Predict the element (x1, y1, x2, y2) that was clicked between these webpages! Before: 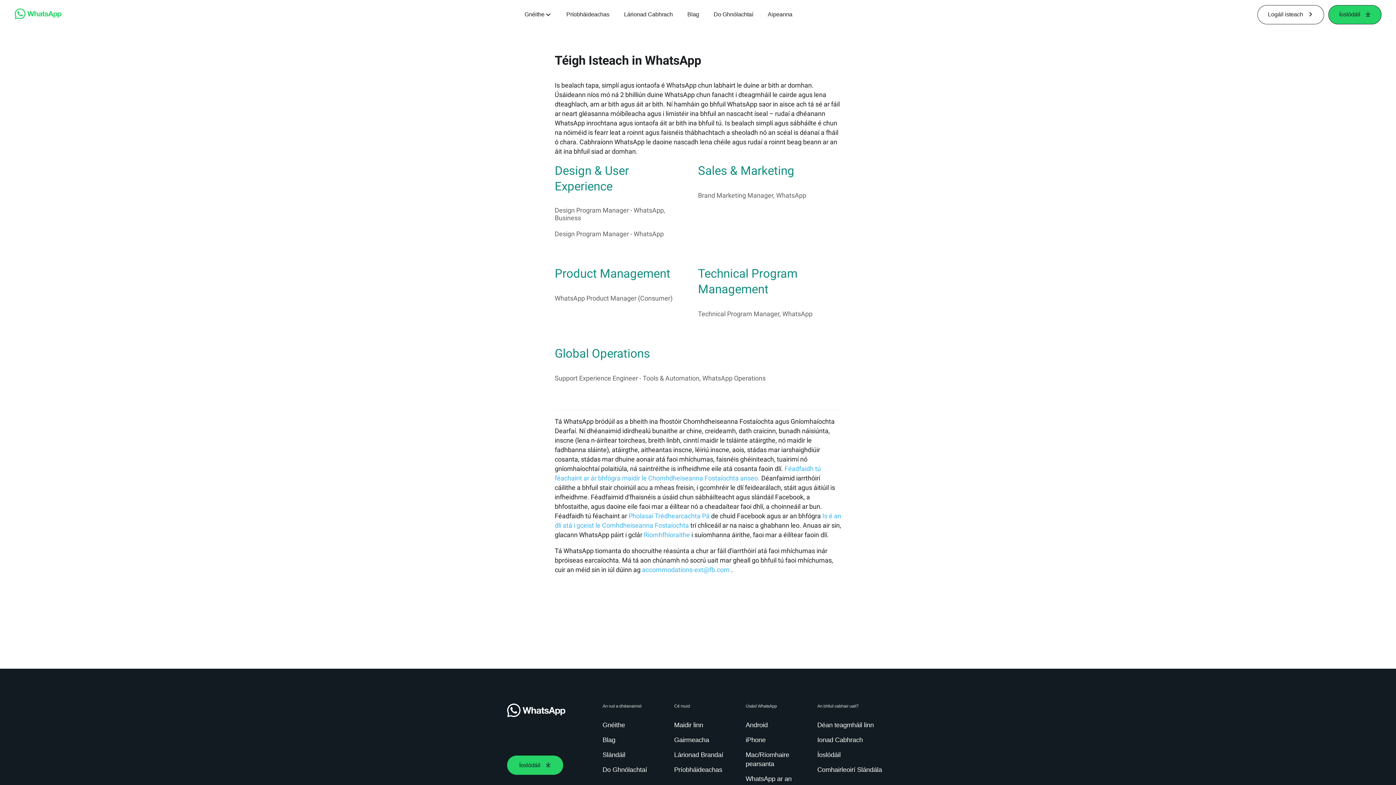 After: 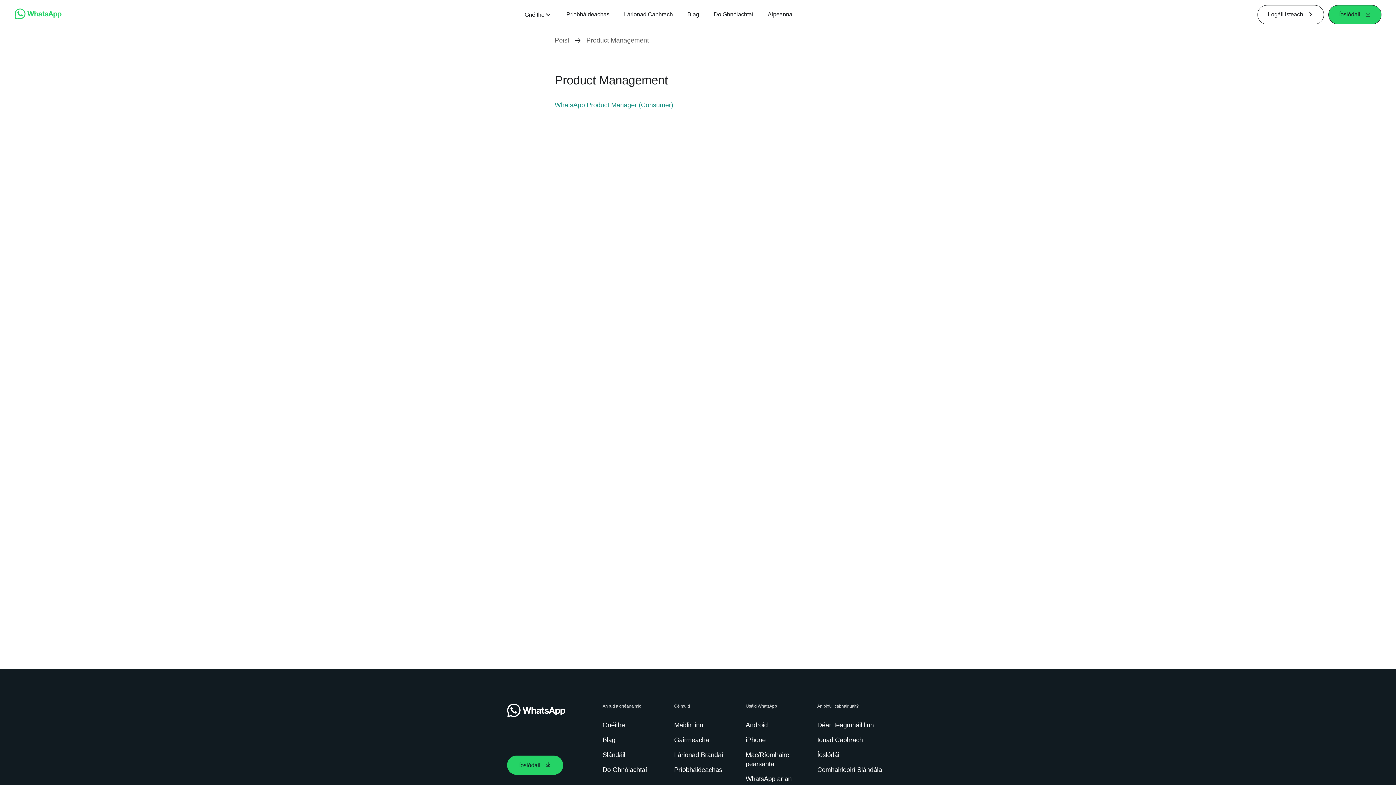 Action: bbox: (554, 266, 670, 280) label: Product Management